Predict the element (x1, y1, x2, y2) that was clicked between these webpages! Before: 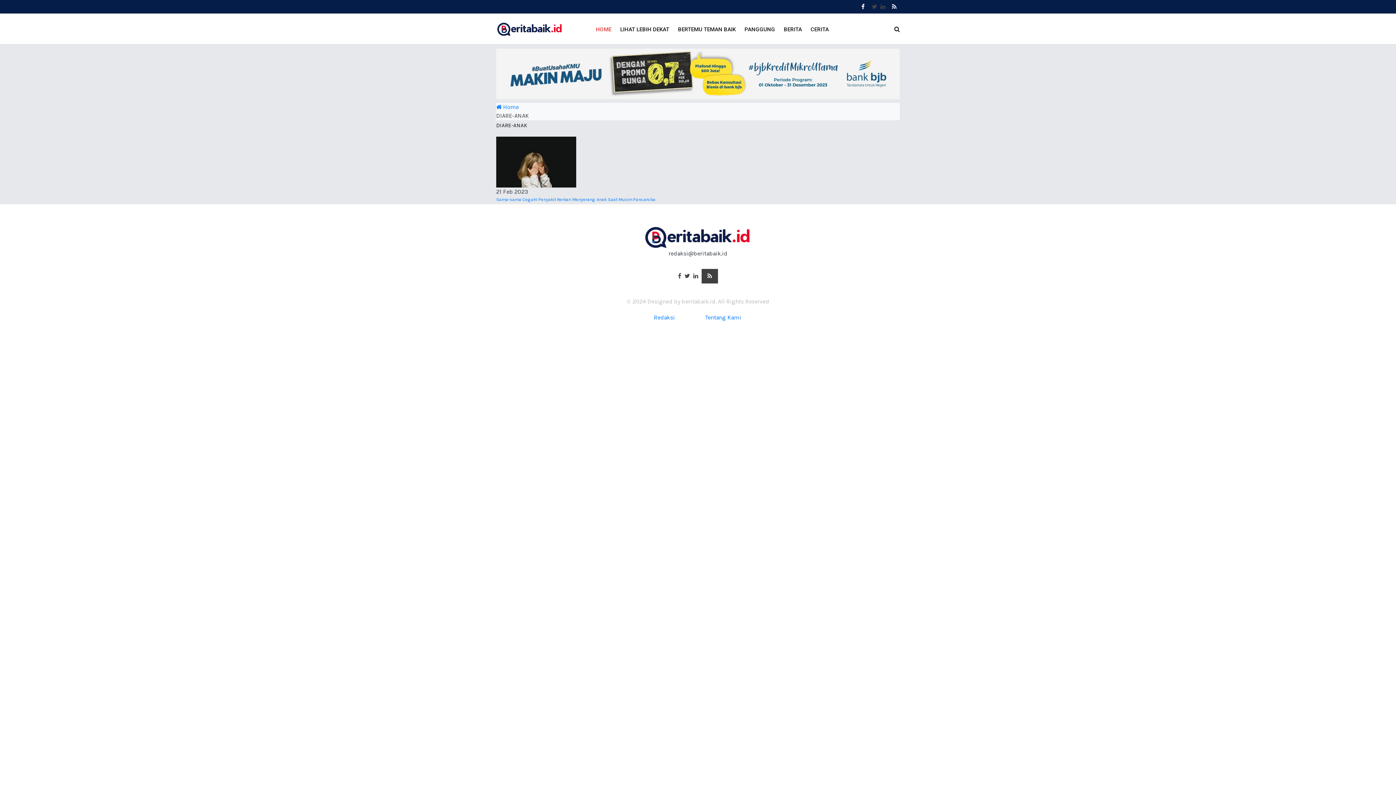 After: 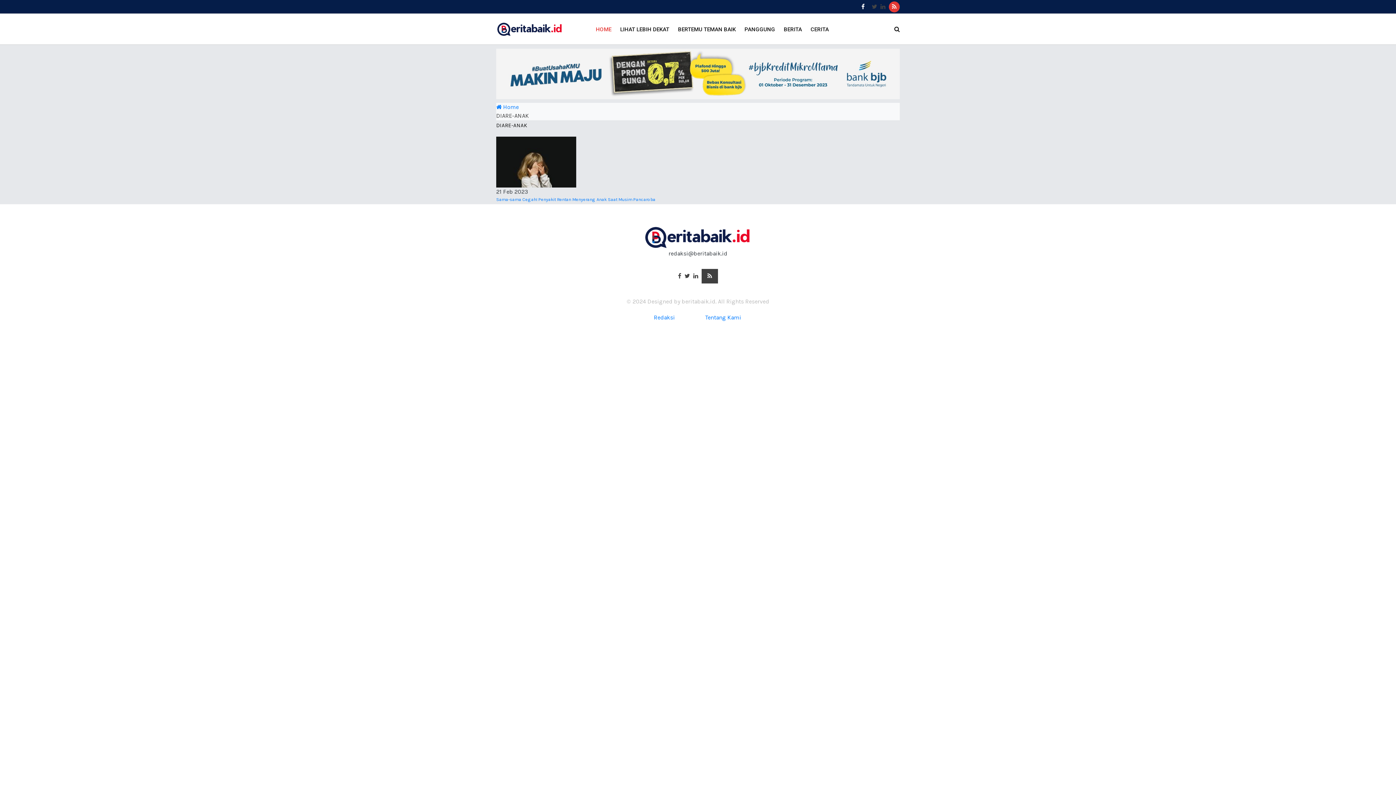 Action: bbox: (889, 1, 900, 12)